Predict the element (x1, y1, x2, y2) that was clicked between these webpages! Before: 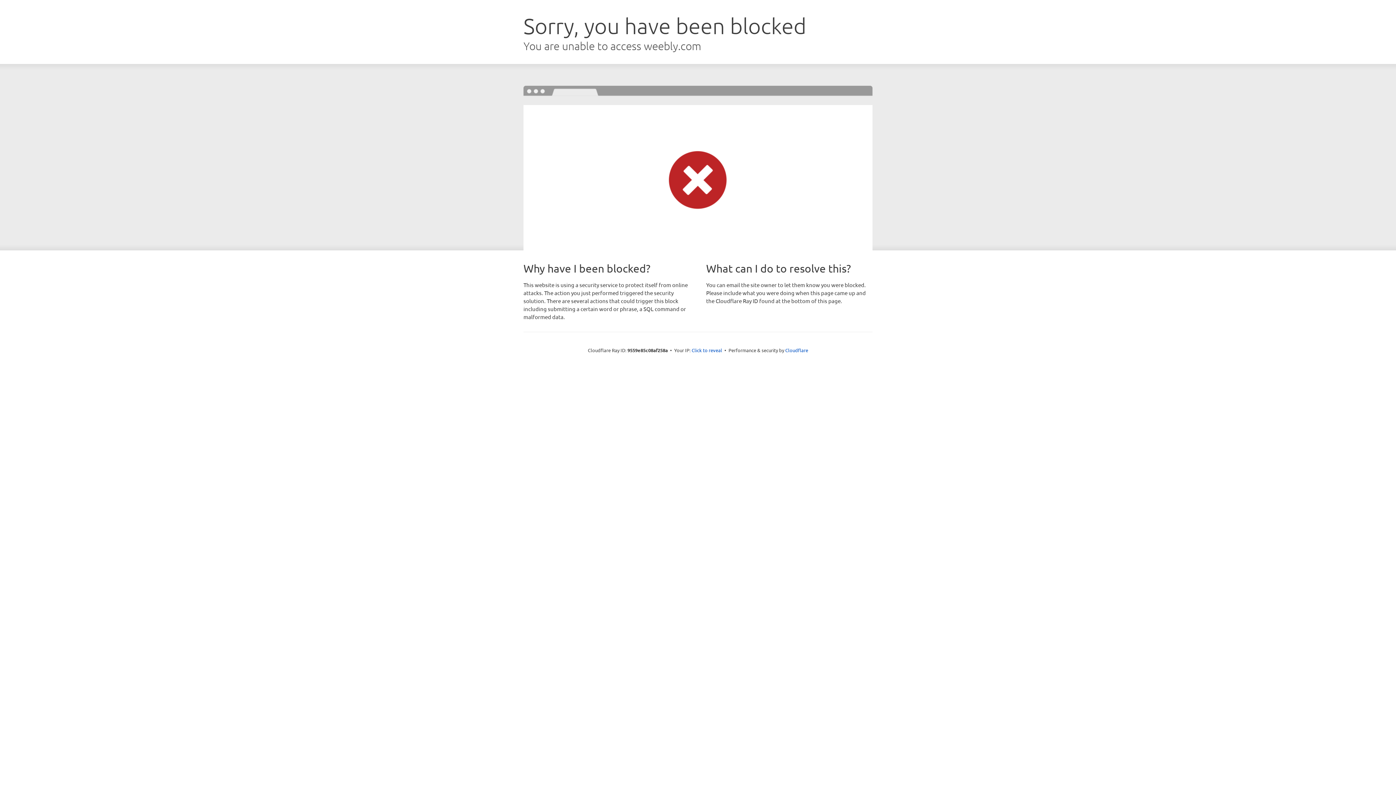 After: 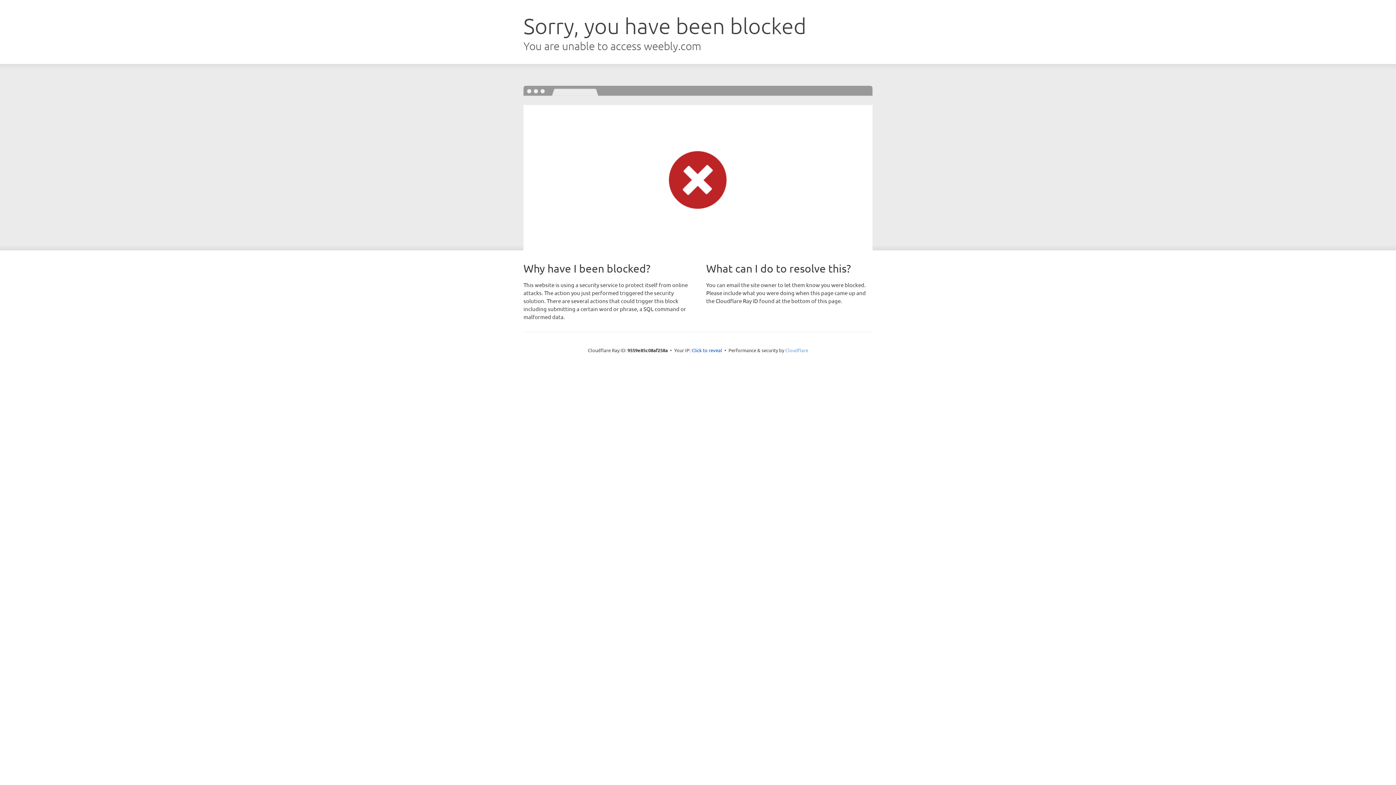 Action: bbox: (785, 347, 808, 353) label: Cloudflare